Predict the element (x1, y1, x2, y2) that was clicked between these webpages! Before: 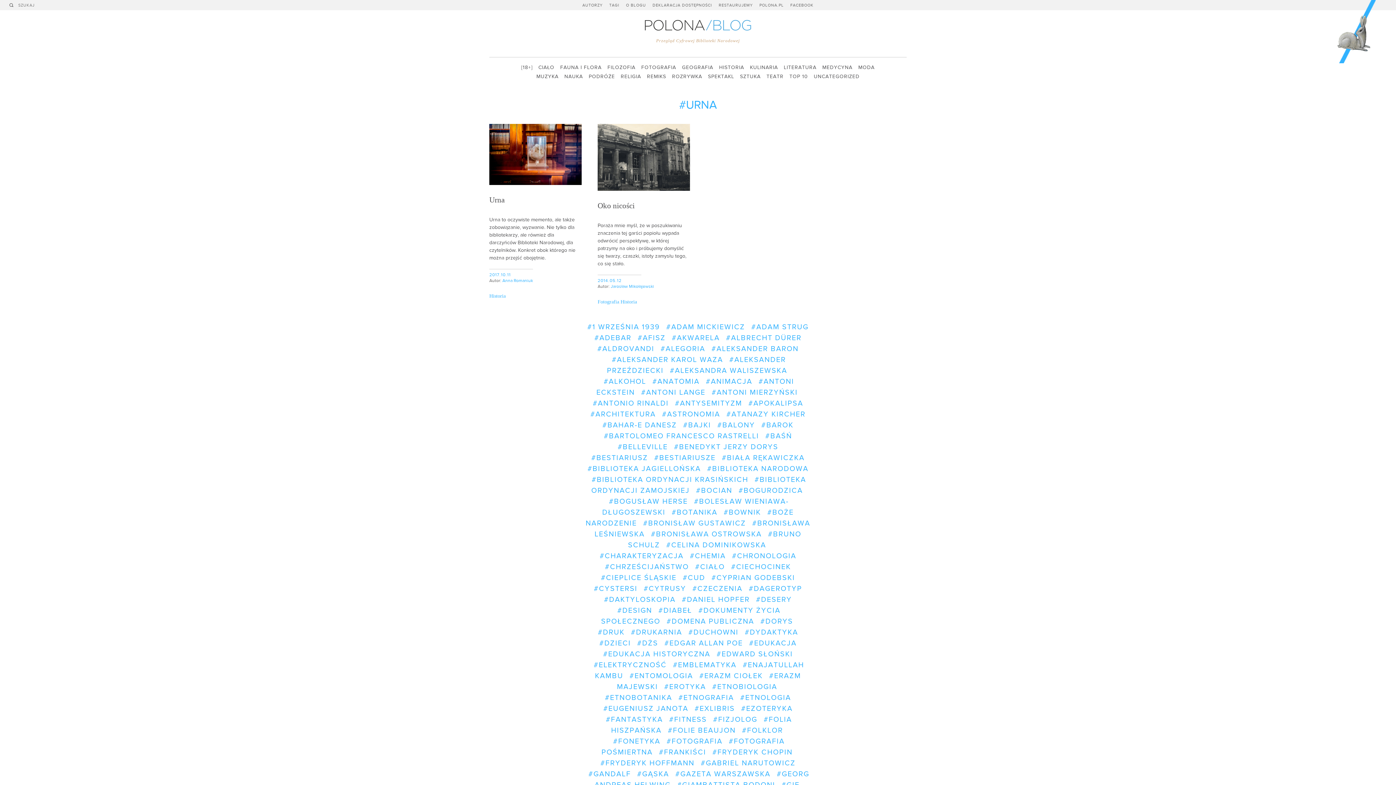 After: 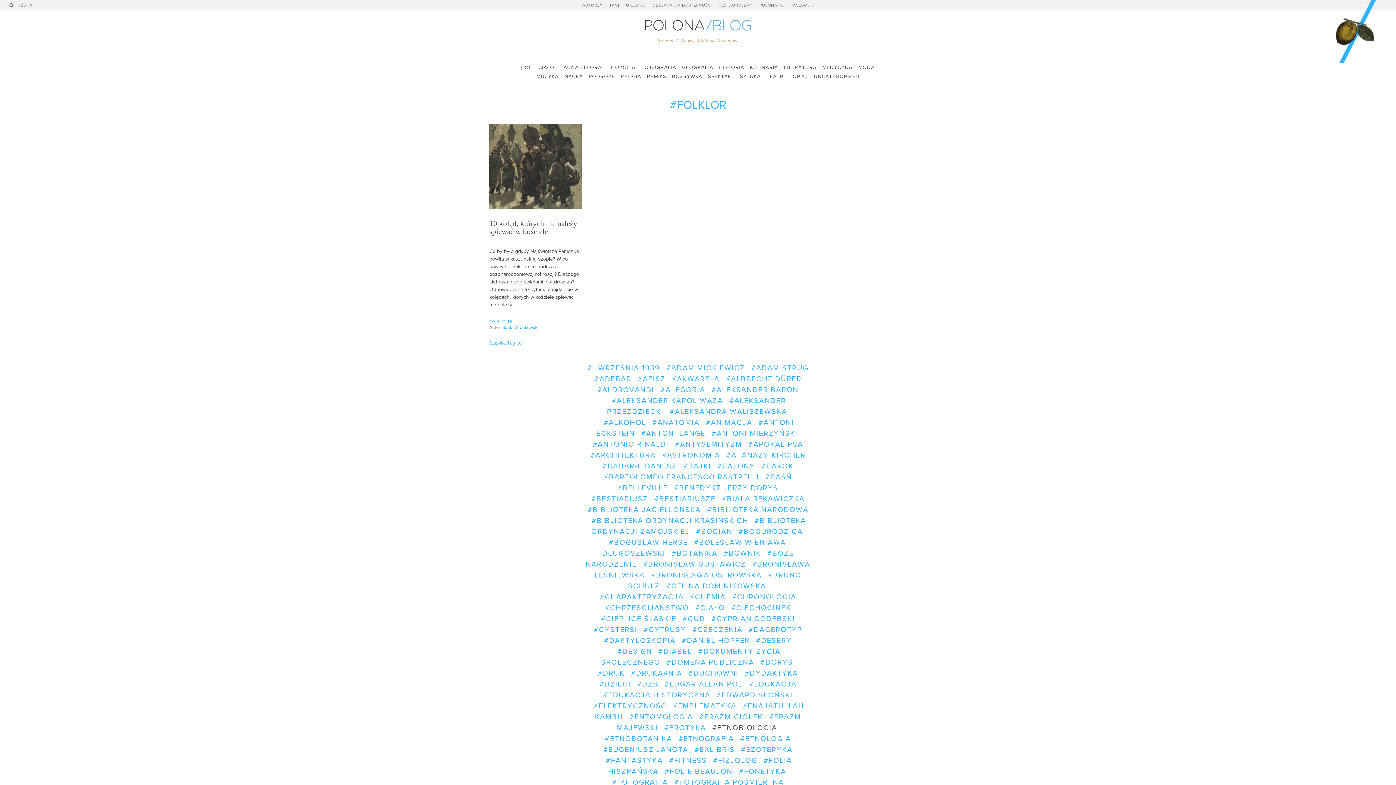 Action: bbox: (740, 726, 785, 735) label: #FOLKLOR